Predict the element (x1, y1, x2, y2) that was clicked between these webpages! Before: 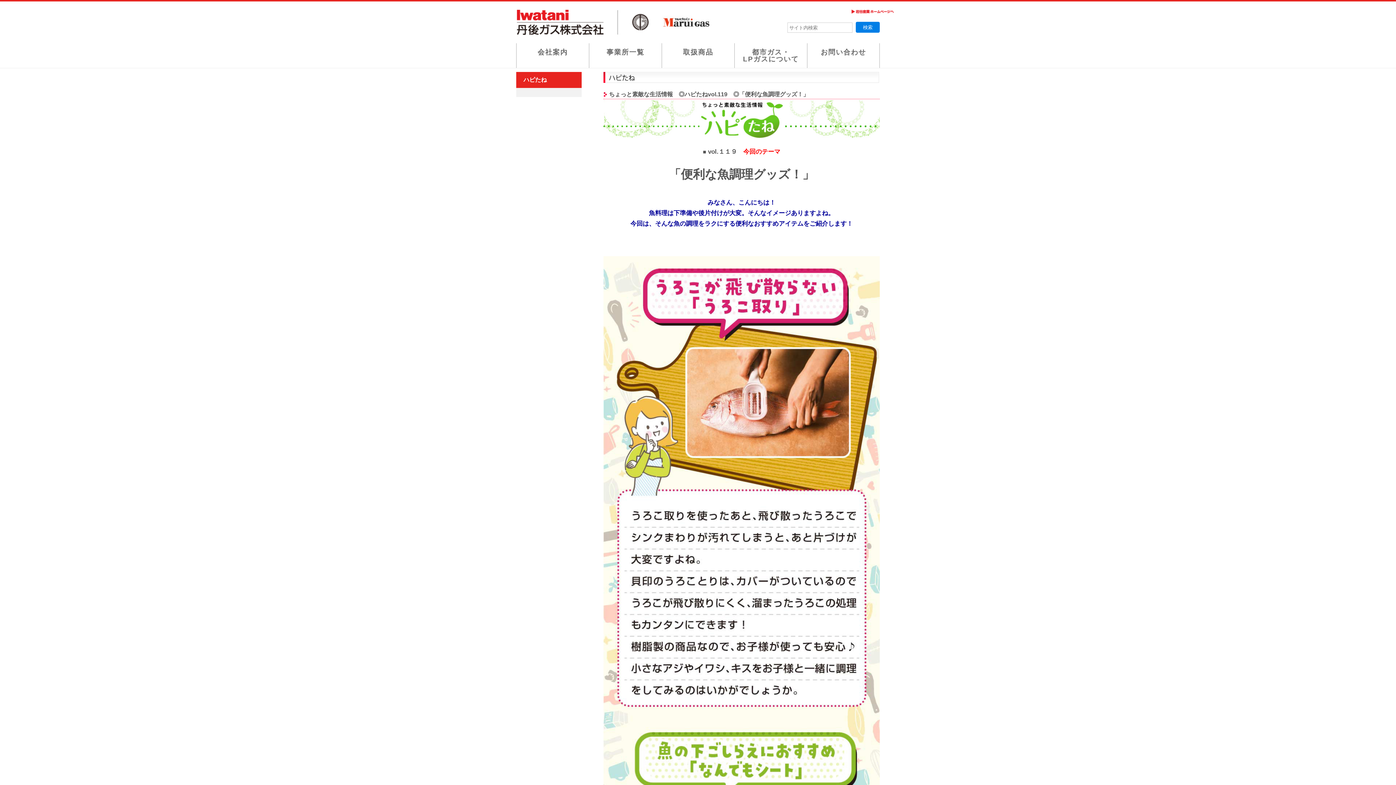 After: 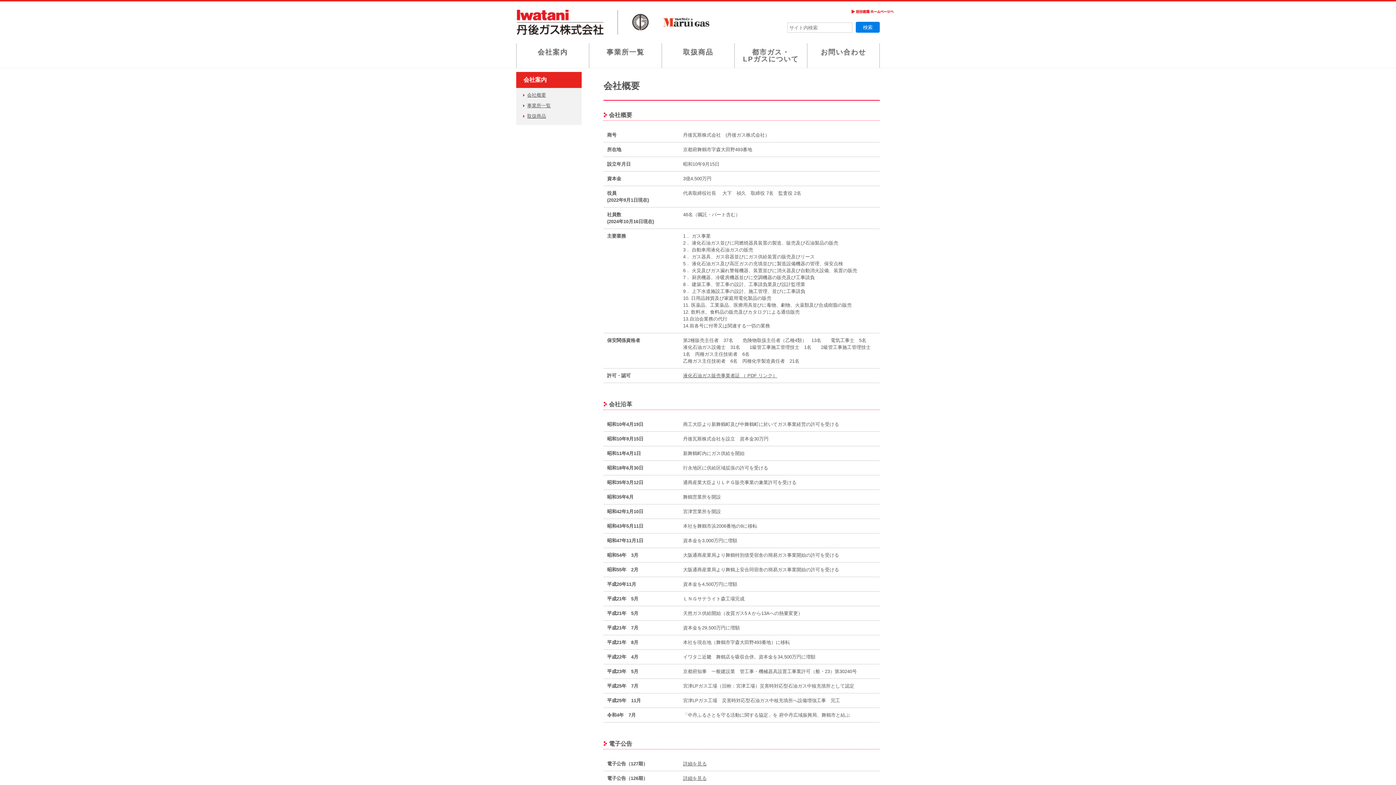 Action: bbox: (516, 43, 589, 68) label: 会社案内